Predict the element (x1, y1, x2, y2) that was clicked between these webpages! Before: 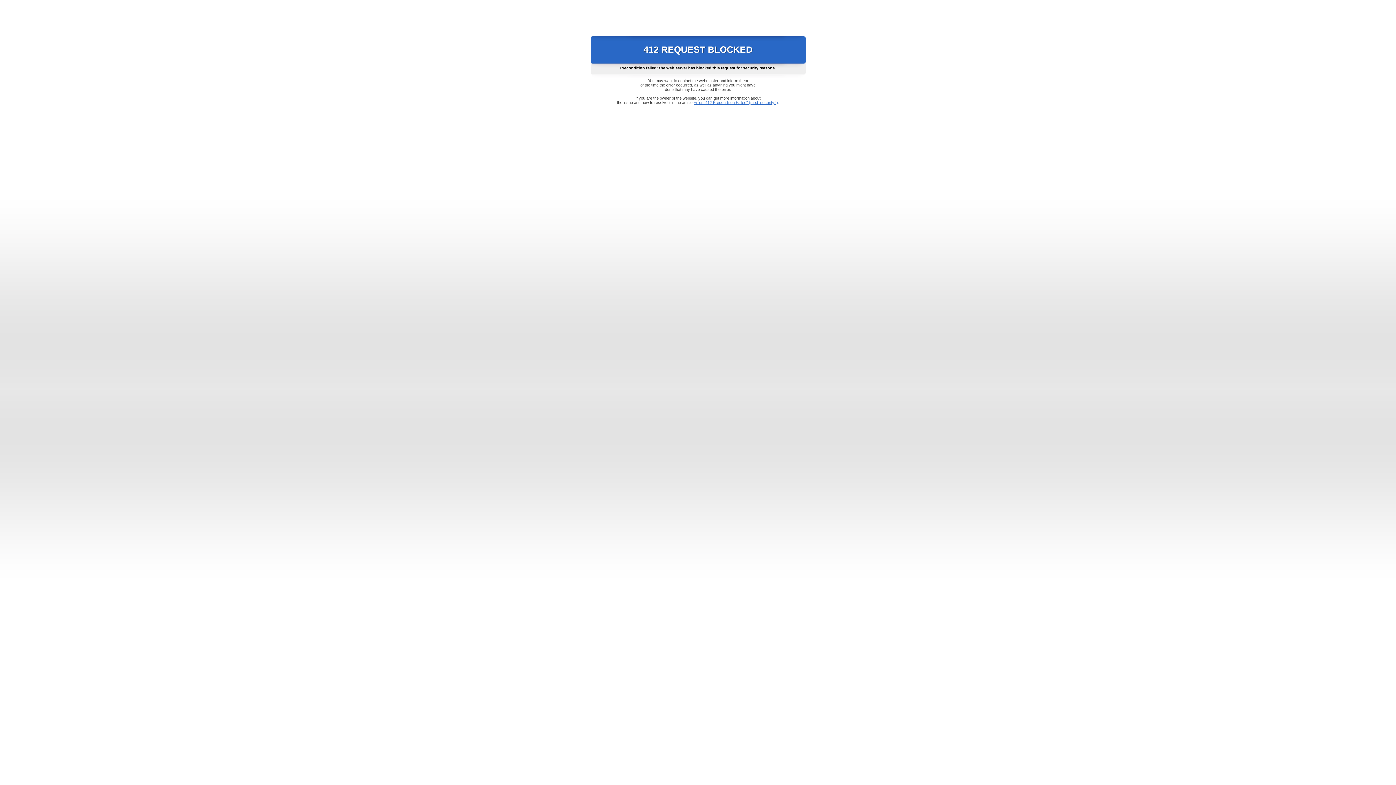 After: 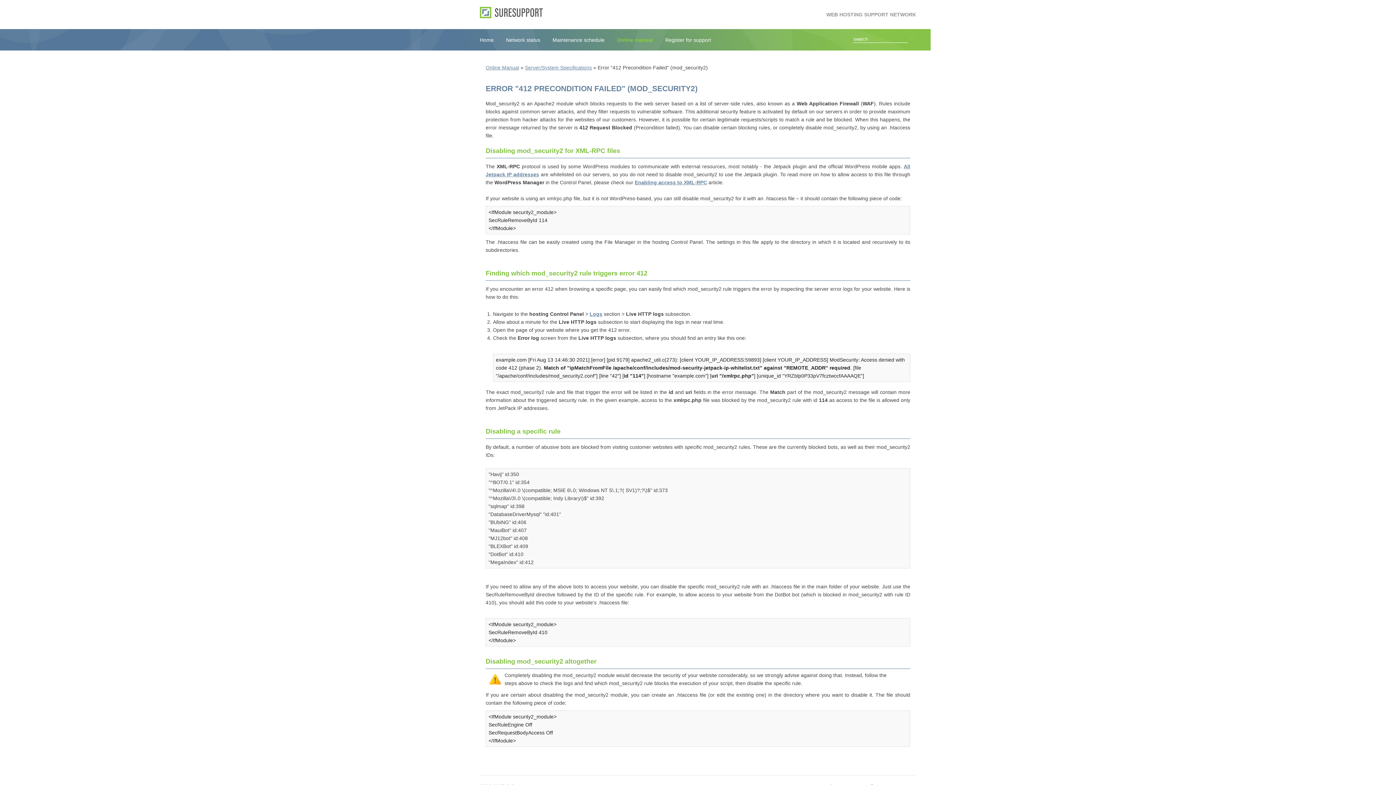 Action: label: Error "412 Precondition Failed" (mod_security2) bbox: (693, 100, 778, 104)